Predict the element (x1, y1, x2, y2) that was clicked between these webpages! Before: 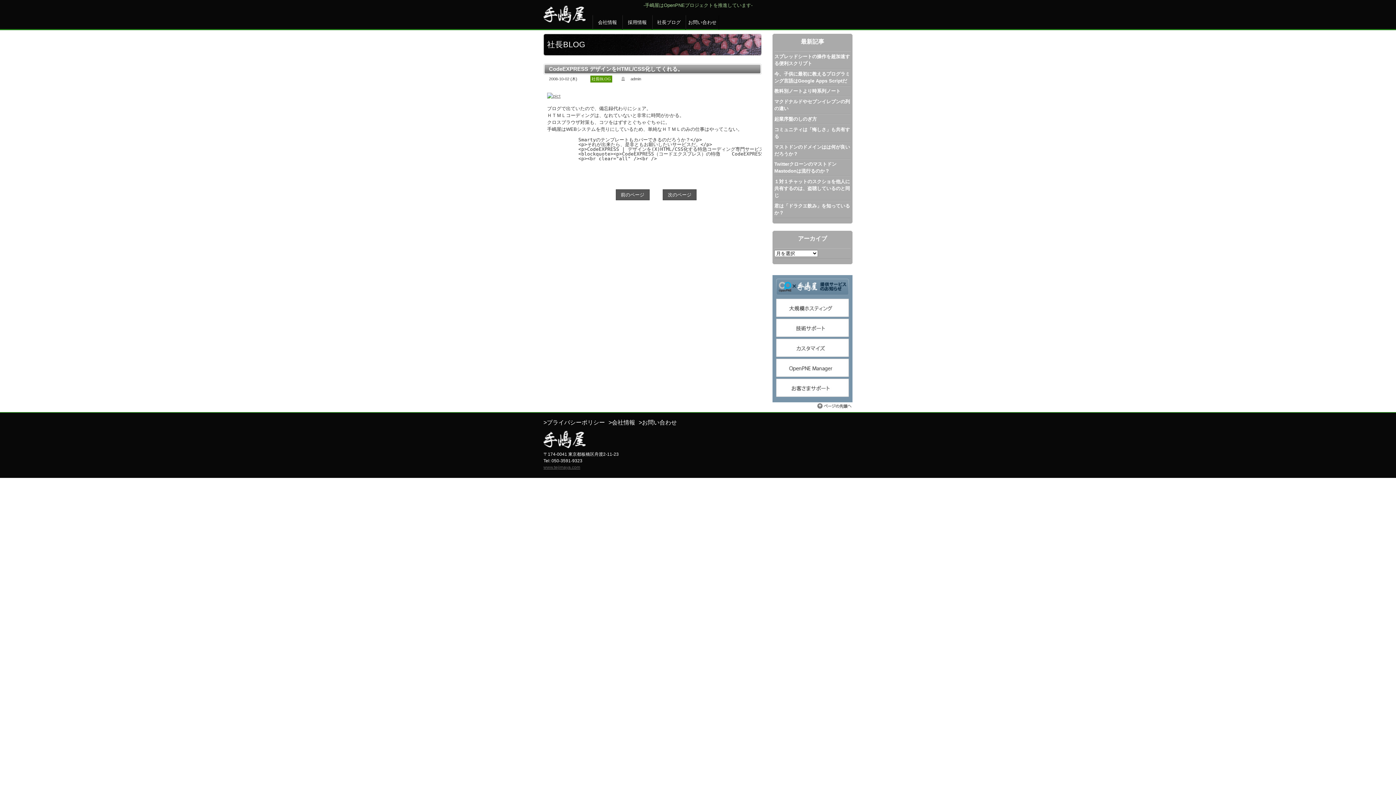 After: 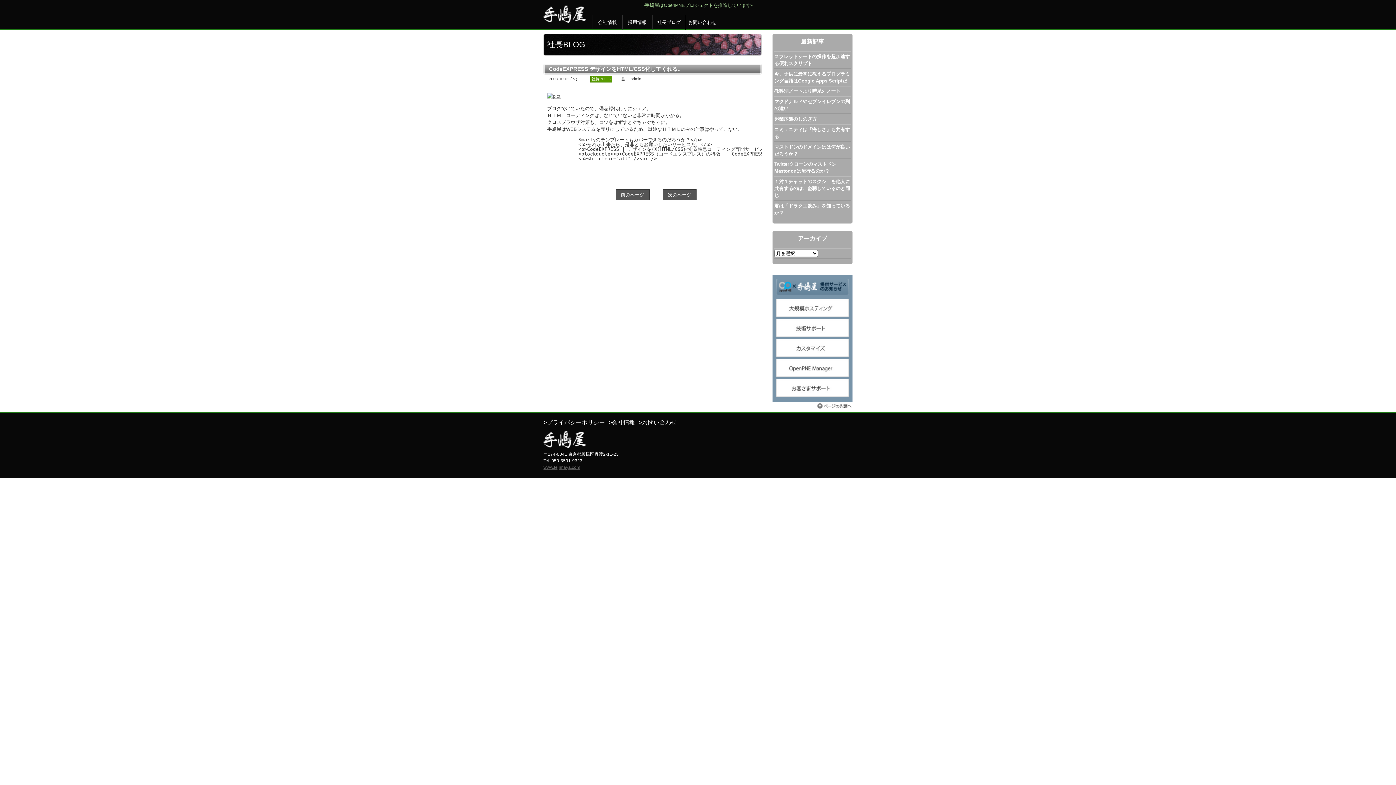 Action: bbox: (816, 402, 852, 409) label: ページの先頭に戻る